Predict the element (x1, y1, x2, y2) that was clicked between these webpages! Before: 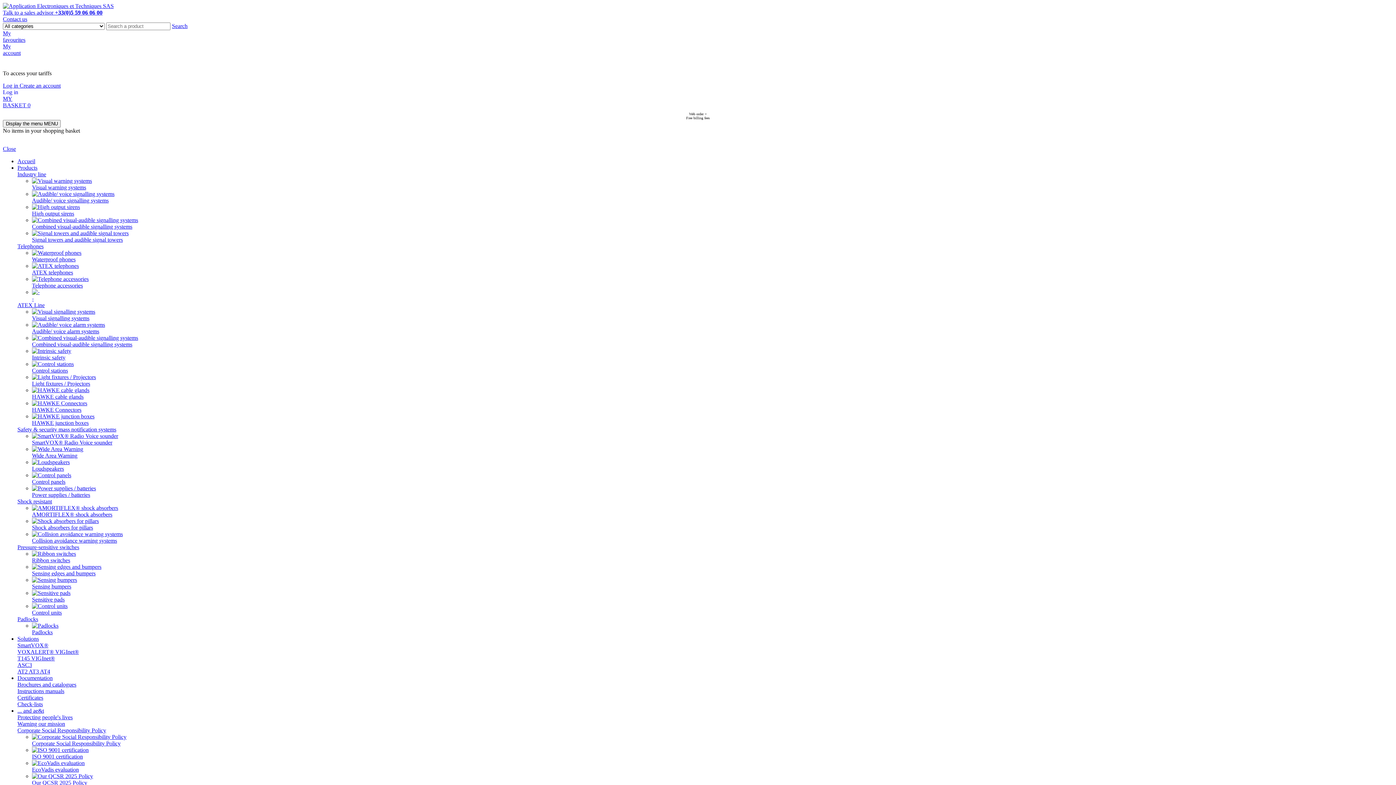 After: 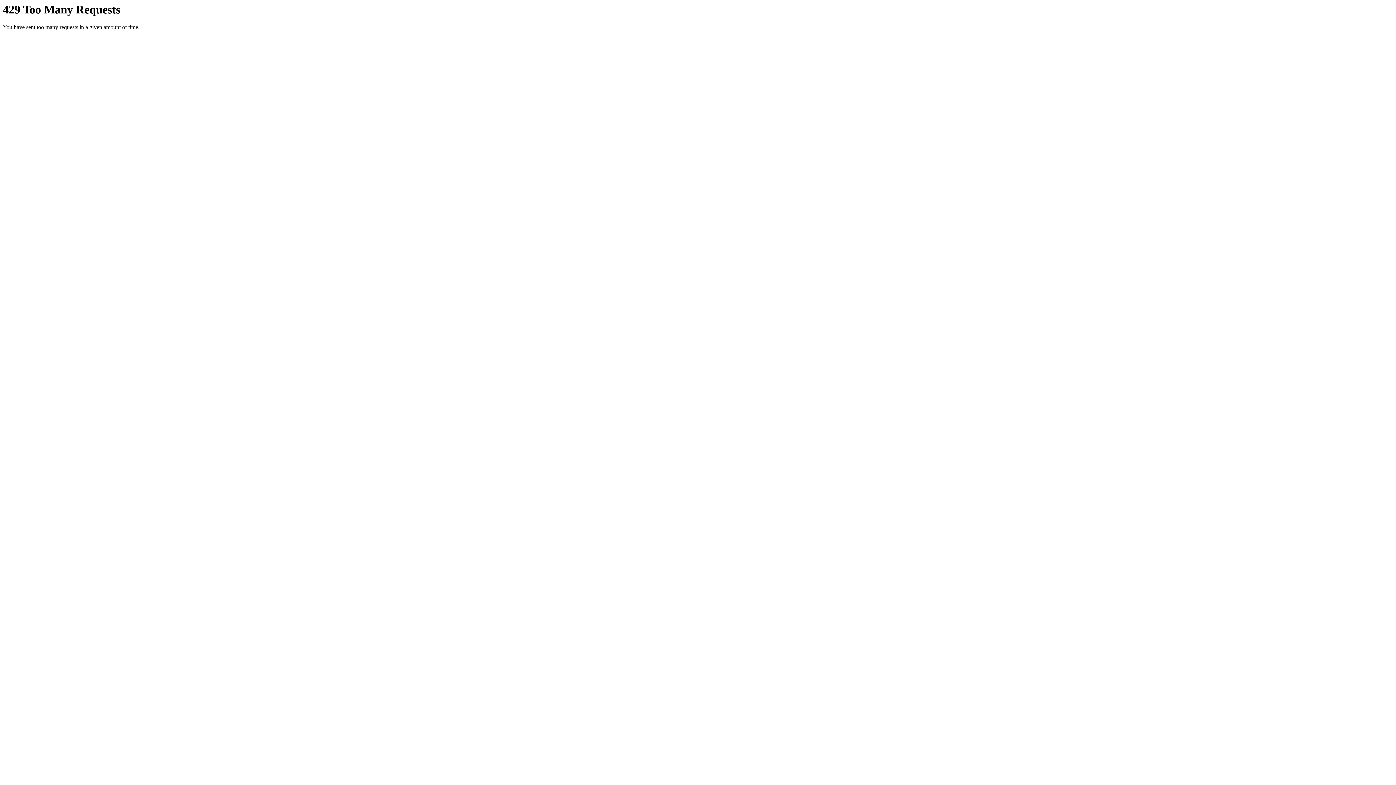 Action: bbox: (2, 43, 20, 56) label: My
account